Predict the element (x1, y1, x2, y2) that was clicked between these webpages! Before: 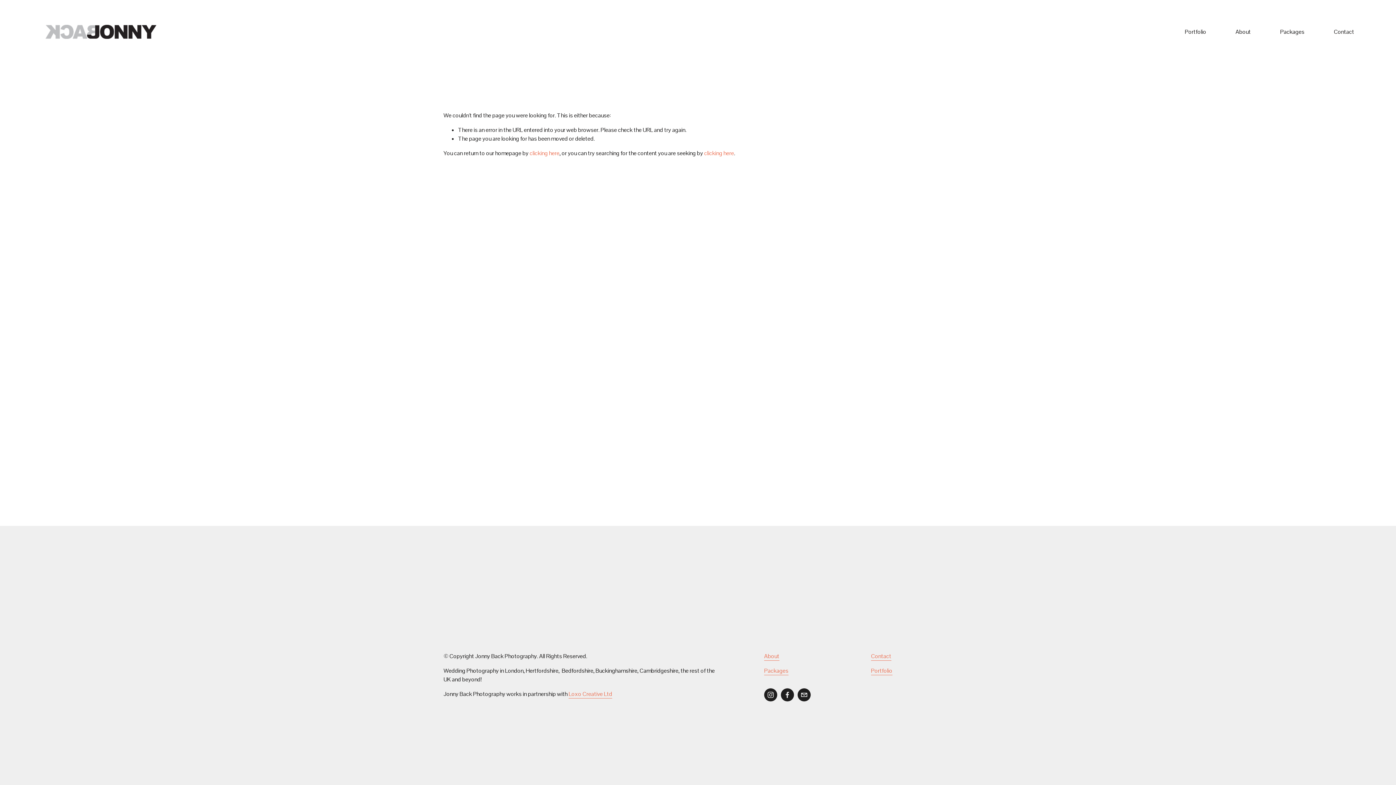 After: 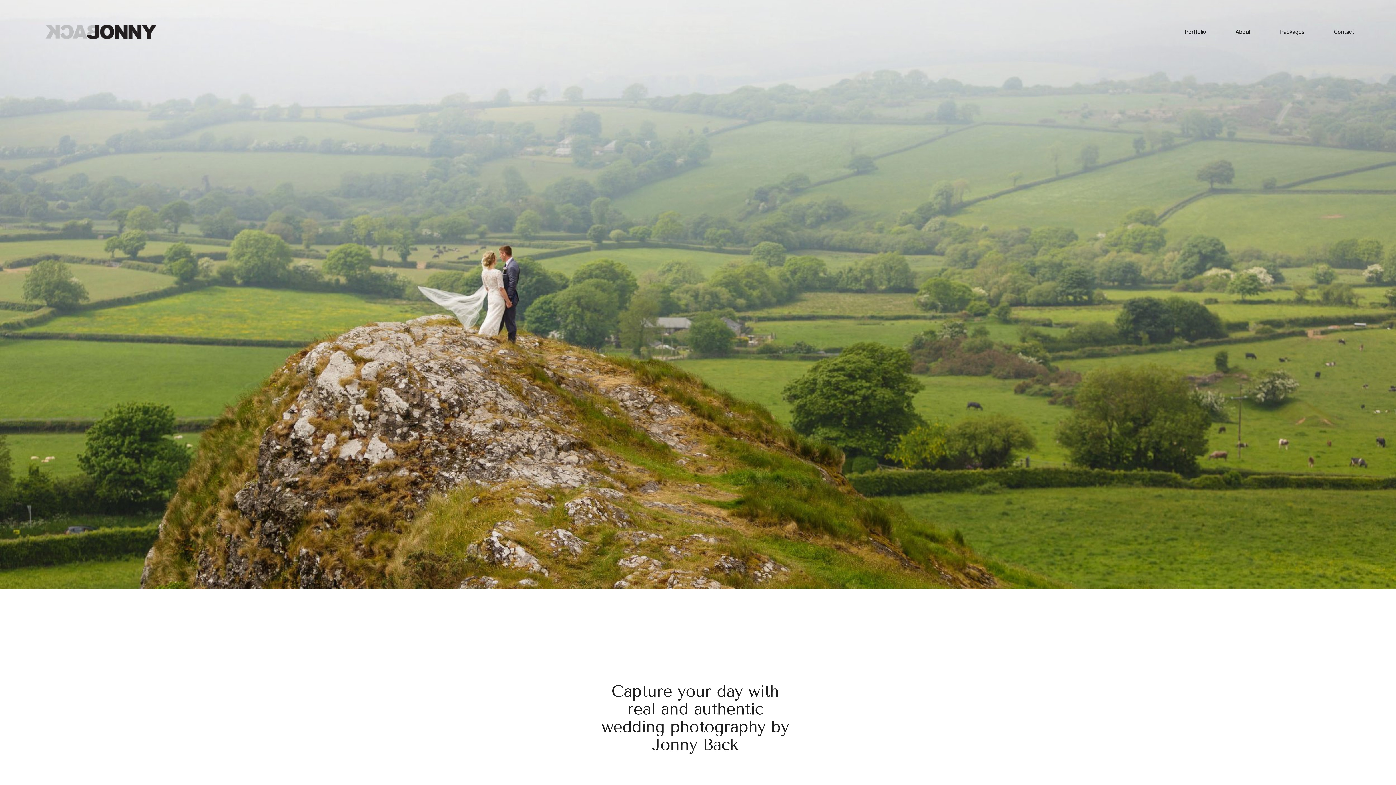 Action: bbox: (41, 20, 160, 42)